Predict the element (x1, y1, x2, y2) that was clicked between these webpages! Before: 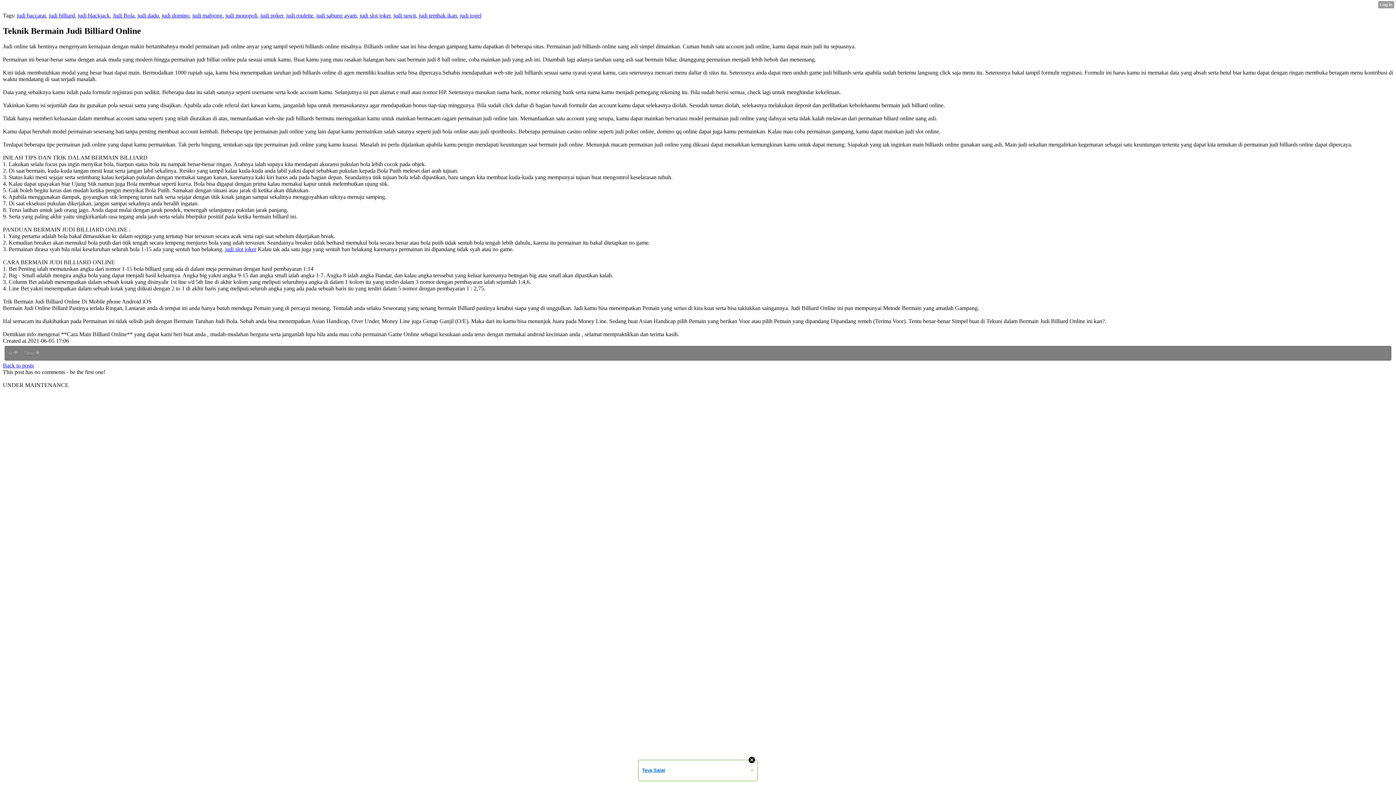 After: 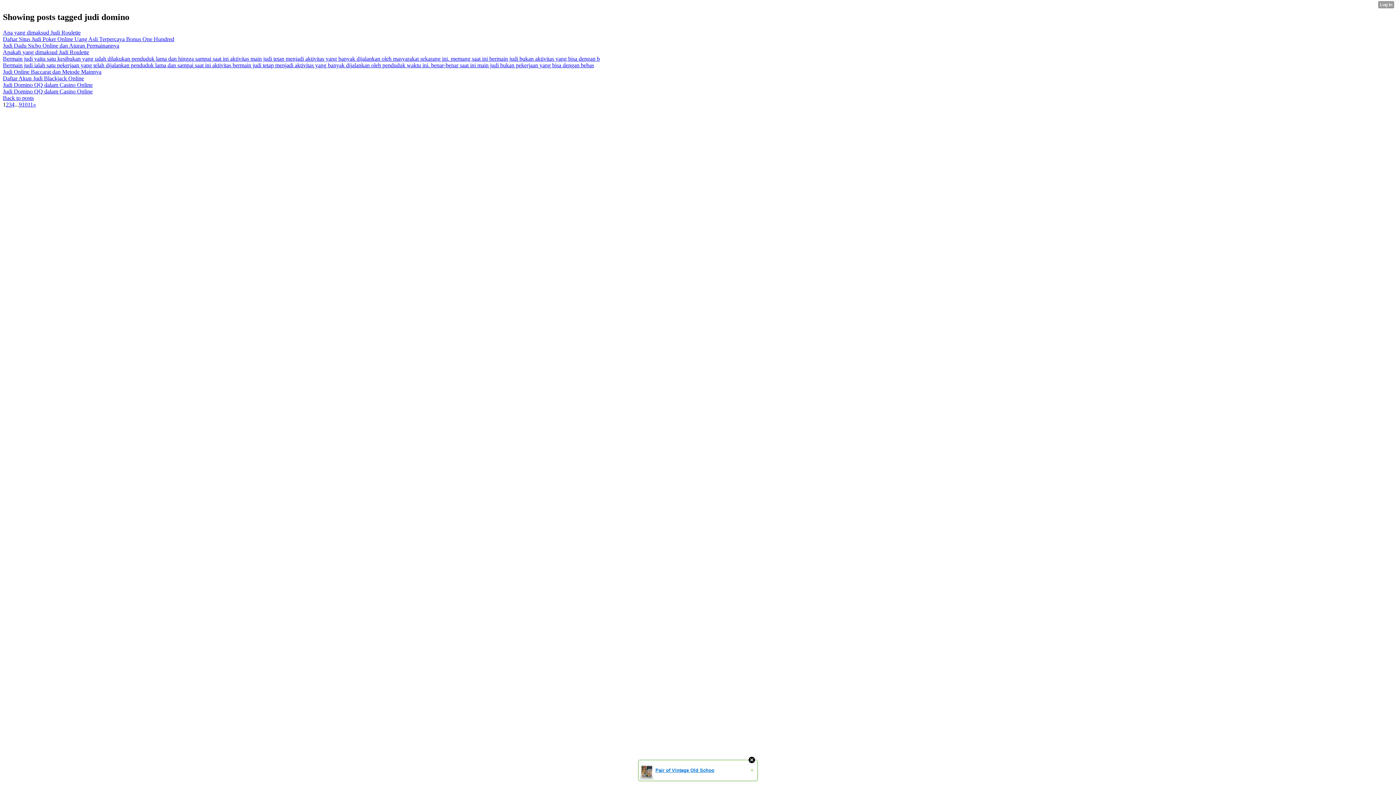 Action: label: judi domino bbox: (161, 12, 189, 18)